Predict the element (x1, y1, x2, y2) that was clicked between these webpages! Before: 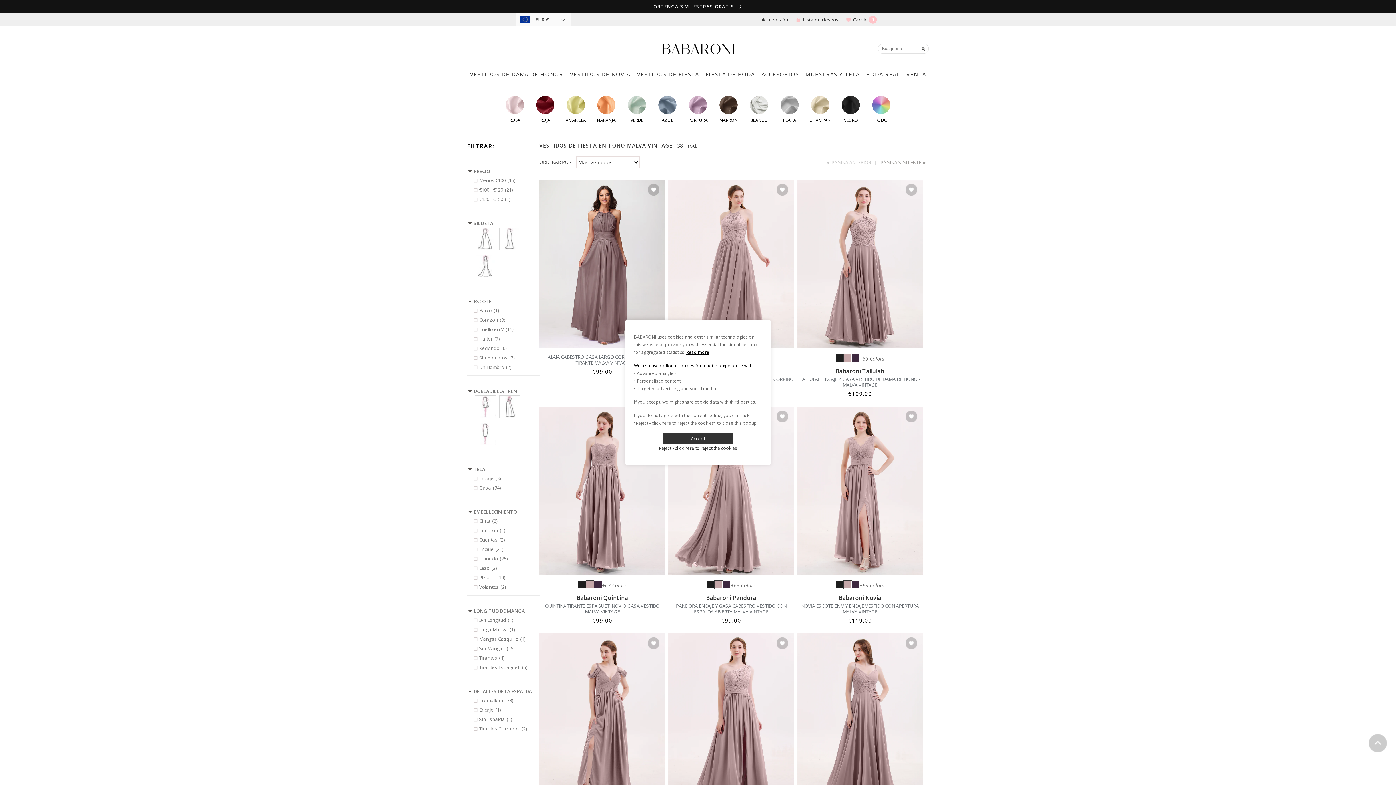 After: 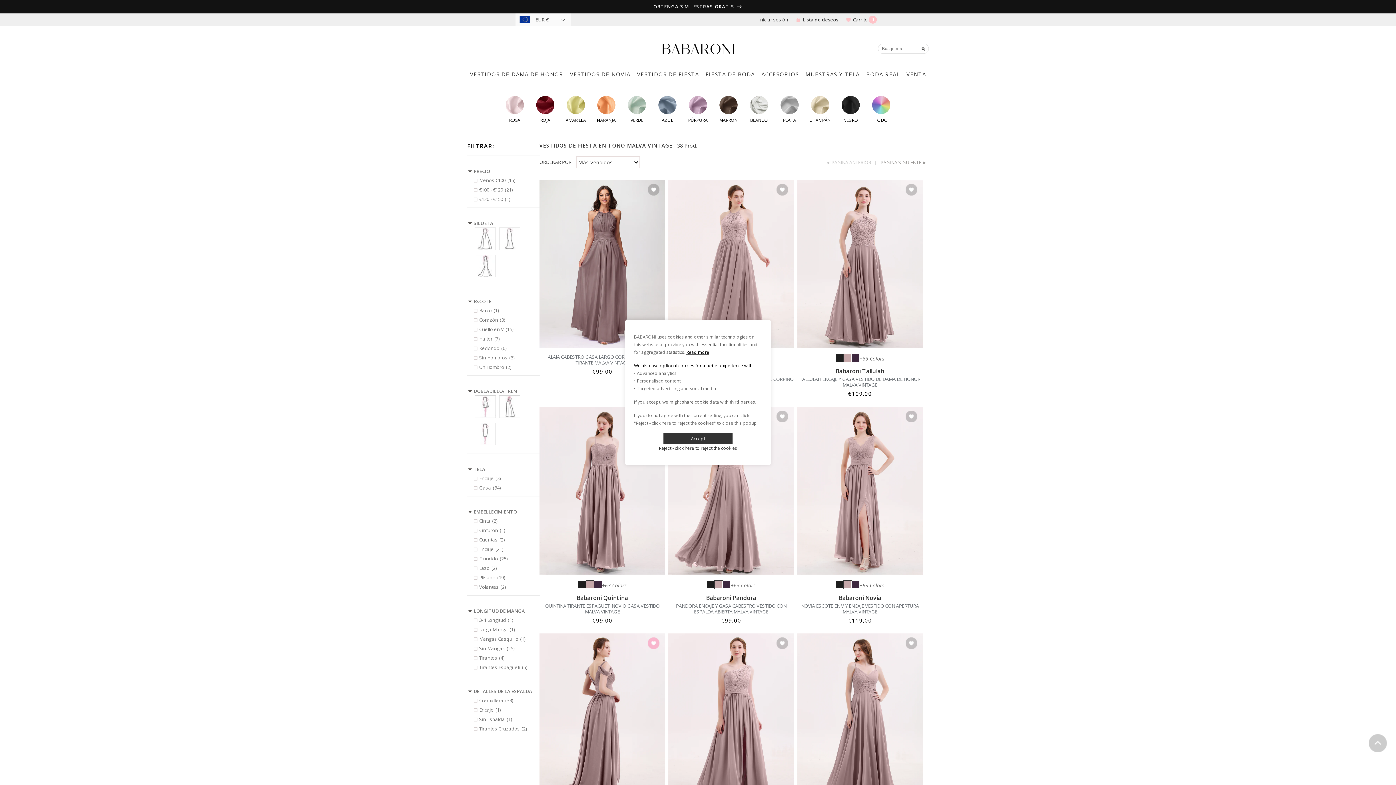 Action: label: Add to wishlist bbox: (645, 637, 661, 650)